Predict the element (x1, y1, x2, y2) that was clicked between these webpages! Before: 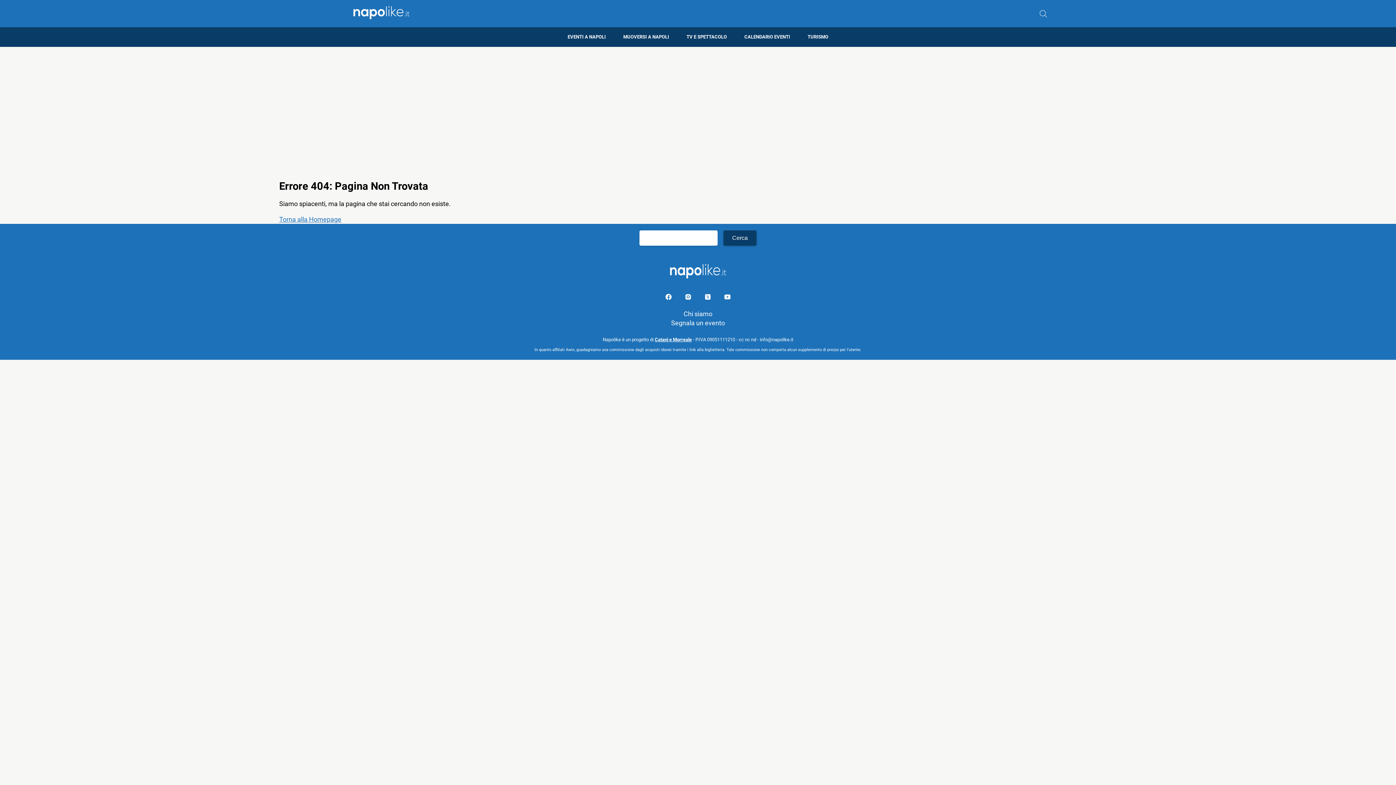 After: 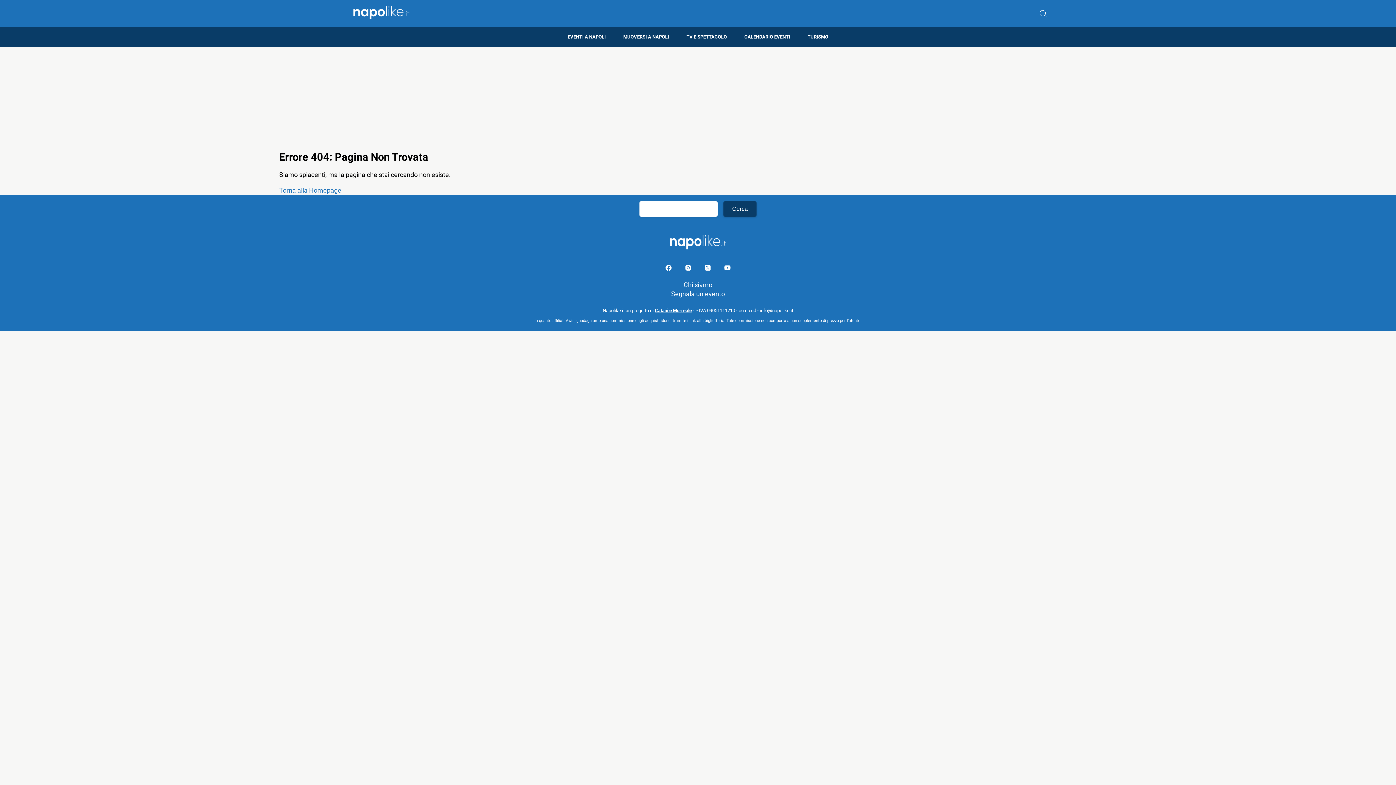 Action: label: Pagina facebook bbox: (659, 294, 679, 302)